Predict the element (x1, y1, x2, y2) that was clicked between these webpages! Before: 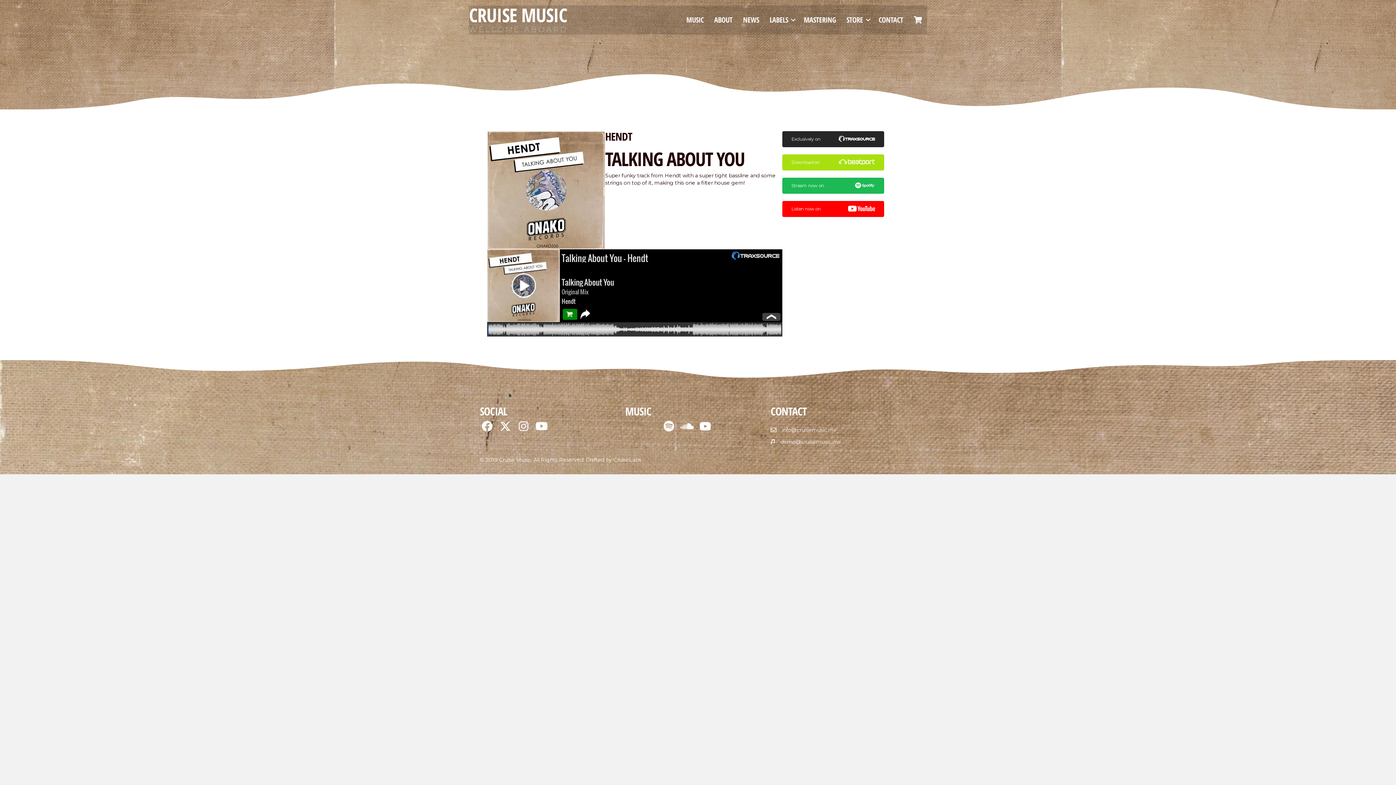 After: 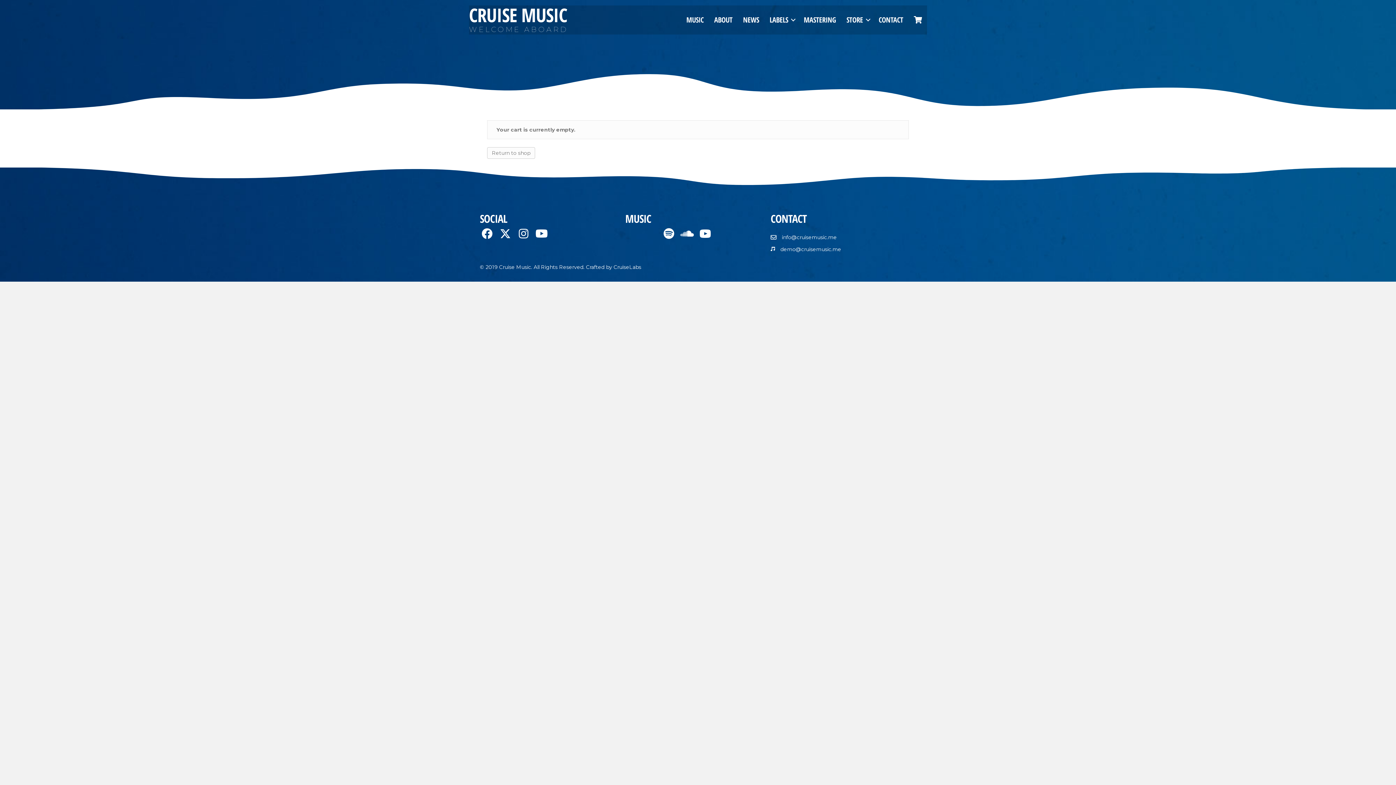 Action: bbox: (908, 11, 927, 28)